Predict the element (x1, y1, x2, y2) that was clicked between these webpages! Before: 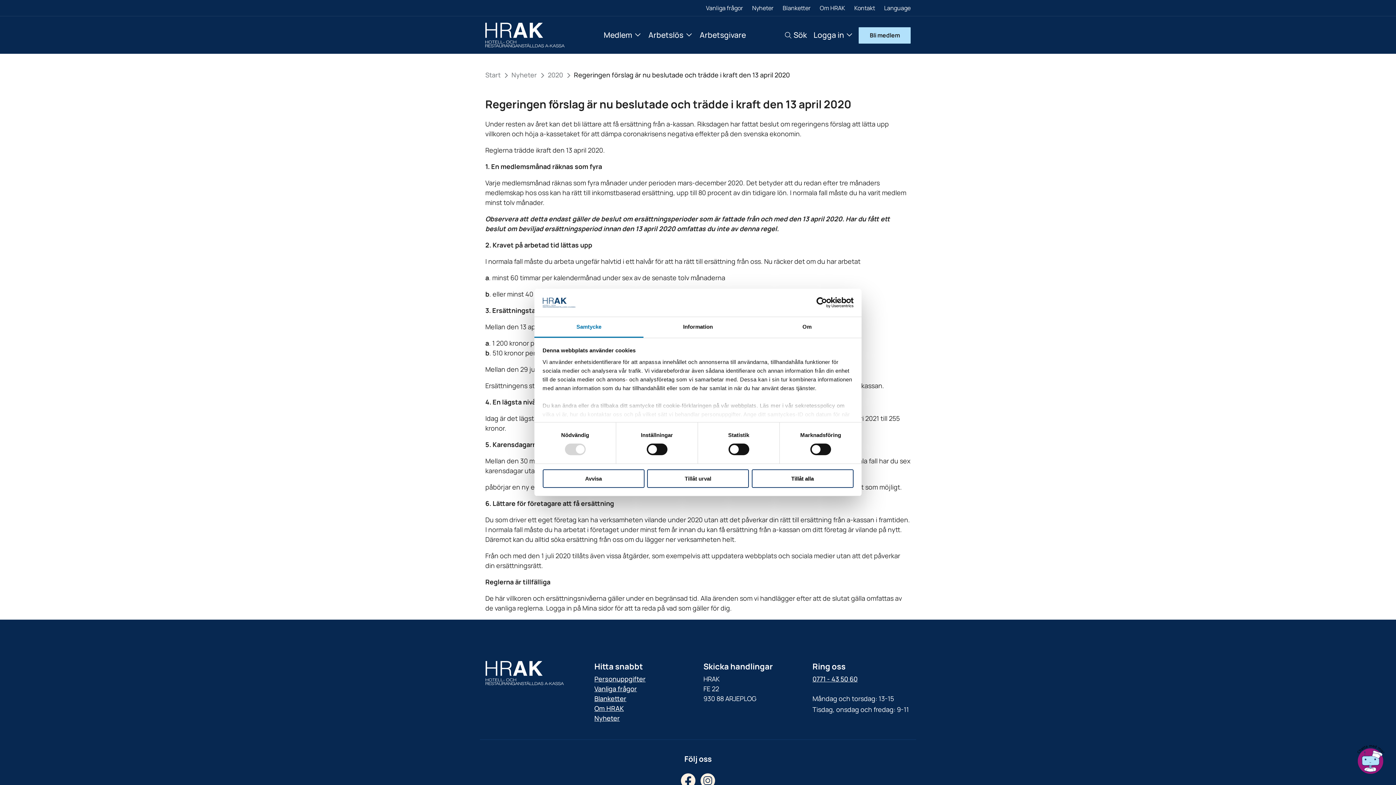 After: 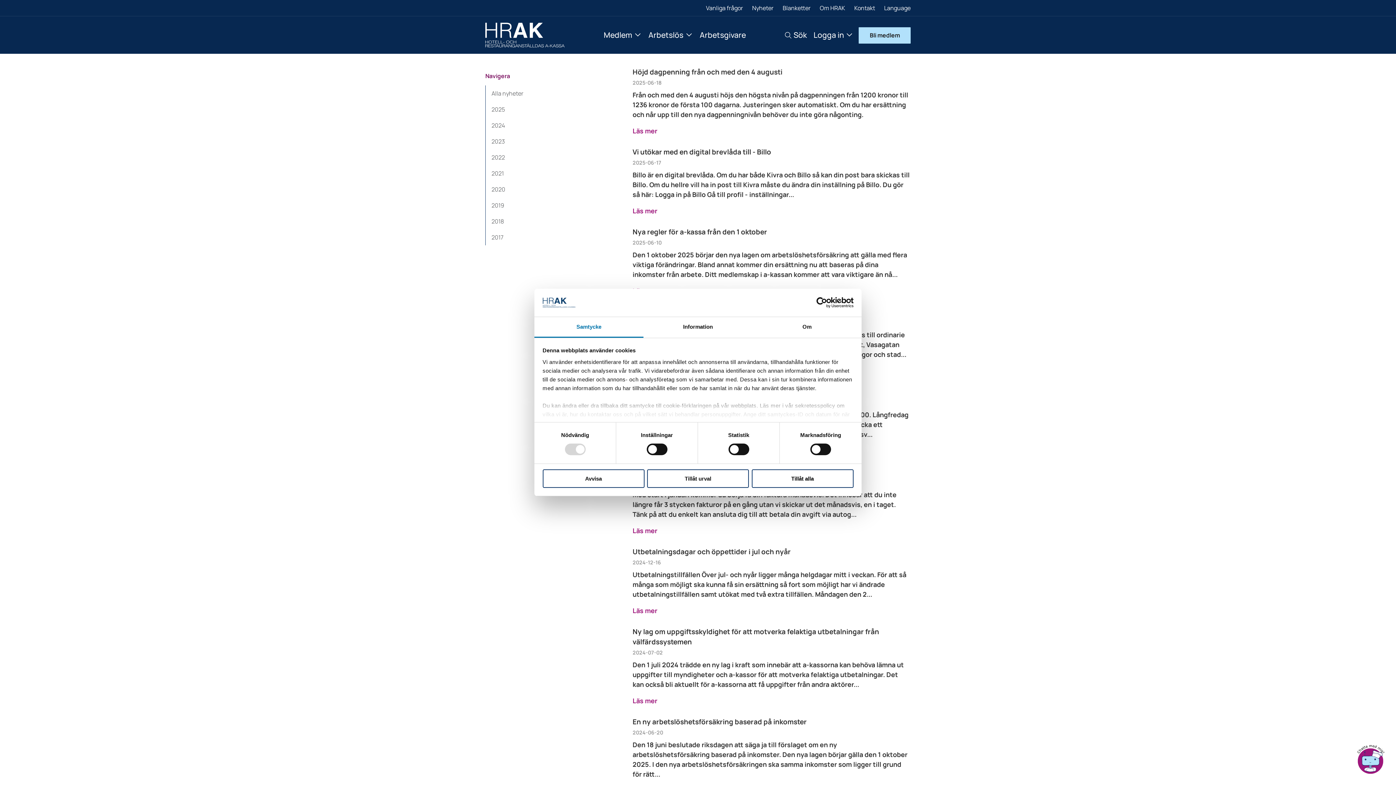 Action: label: Nyheter bbox: (594, 714, 620, 722)